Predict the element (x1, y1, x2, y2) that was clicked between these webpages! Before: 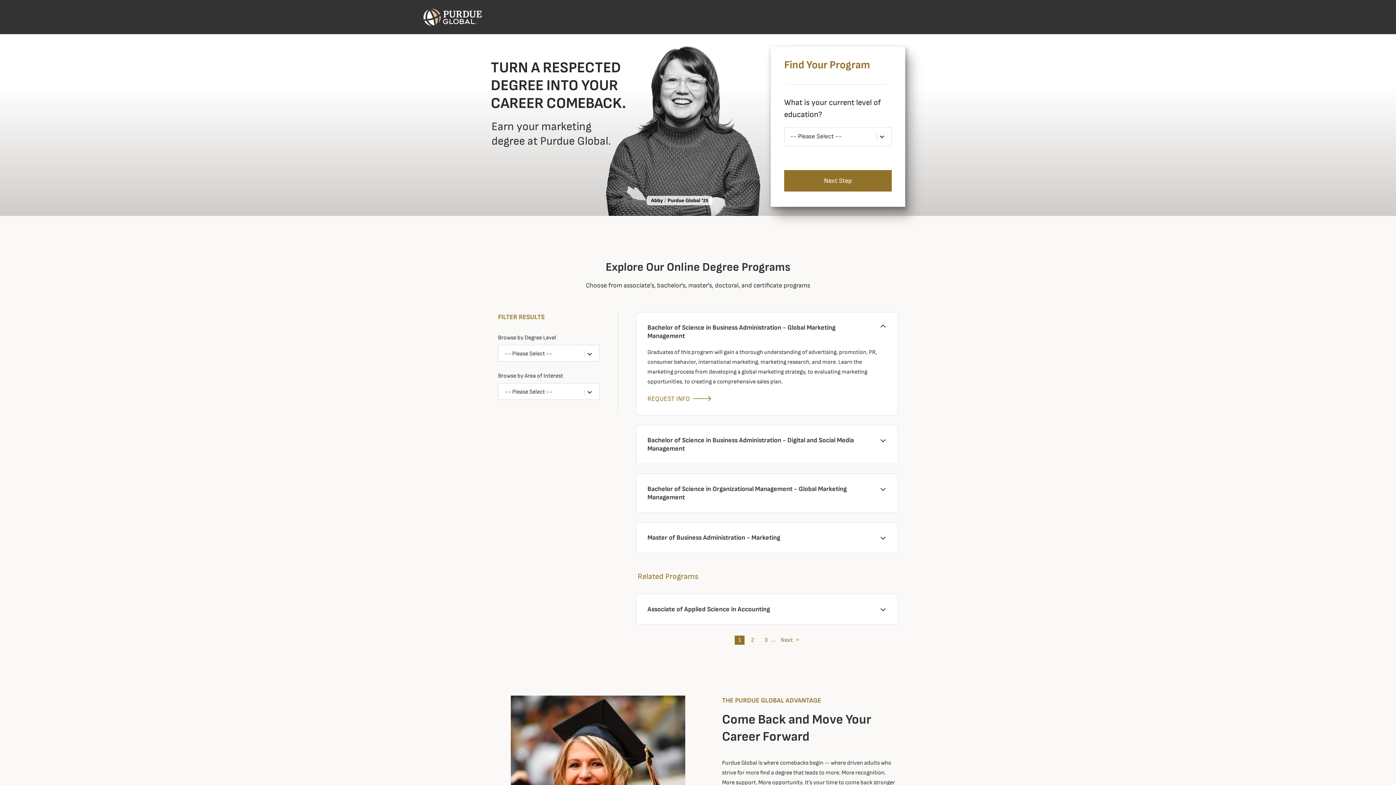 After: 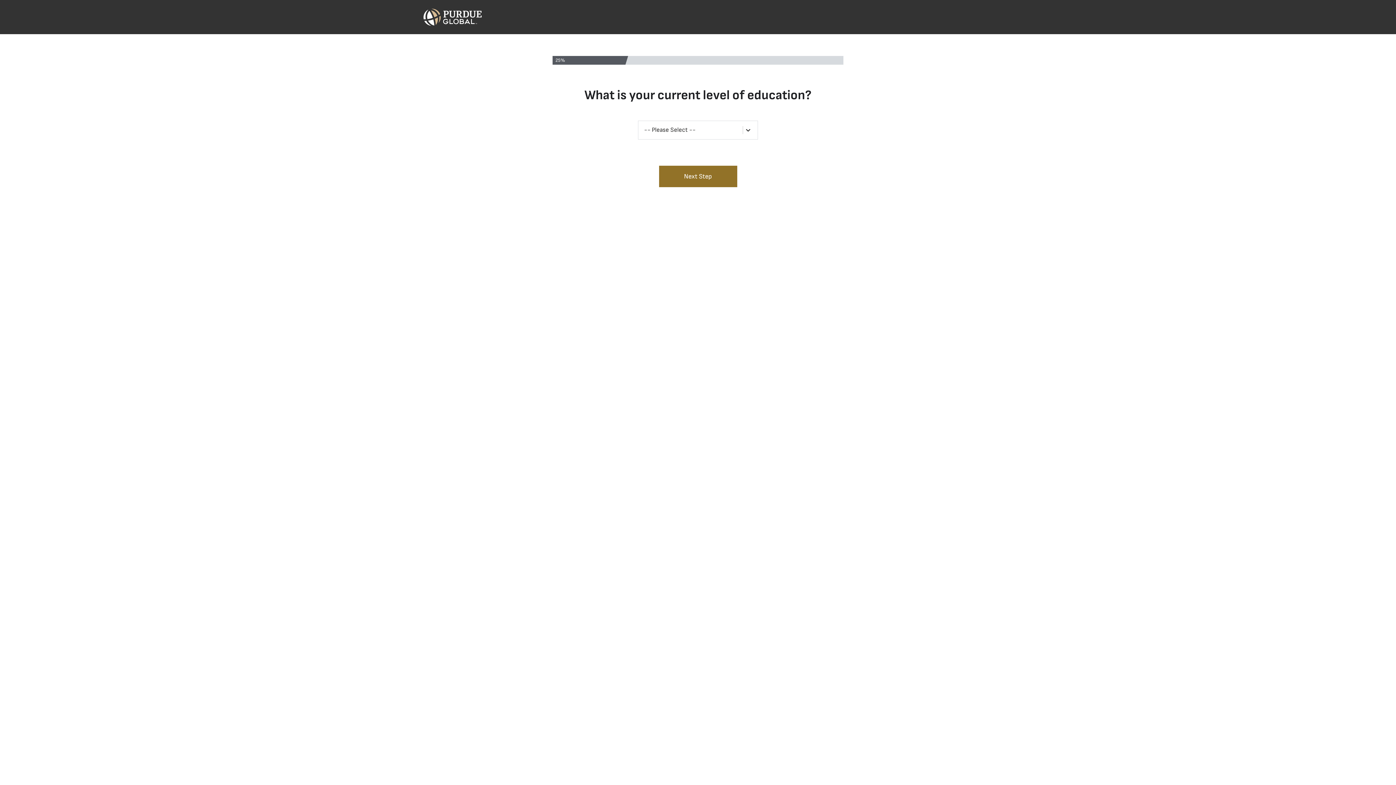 Action: bbox: (647, 394, 711, 404) label: REQUEST INFO